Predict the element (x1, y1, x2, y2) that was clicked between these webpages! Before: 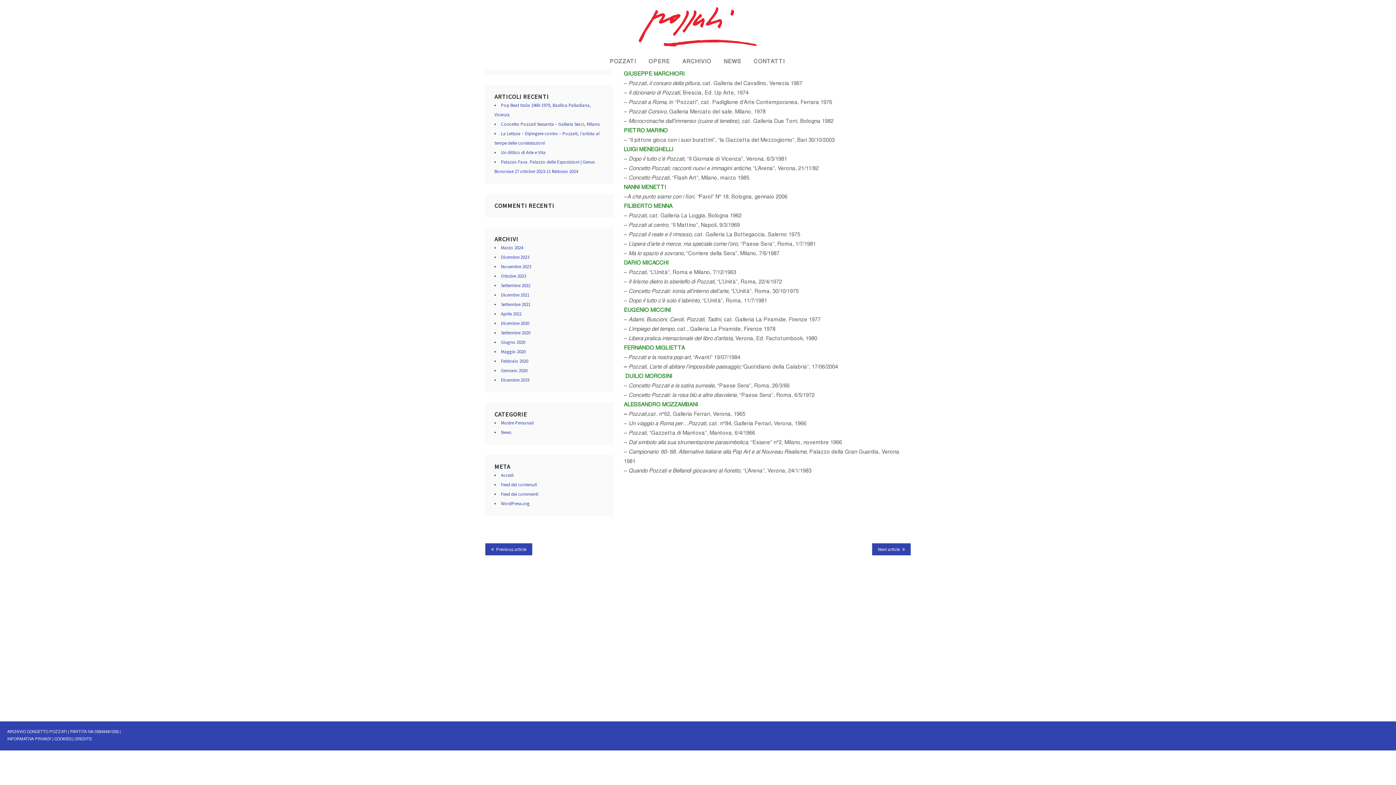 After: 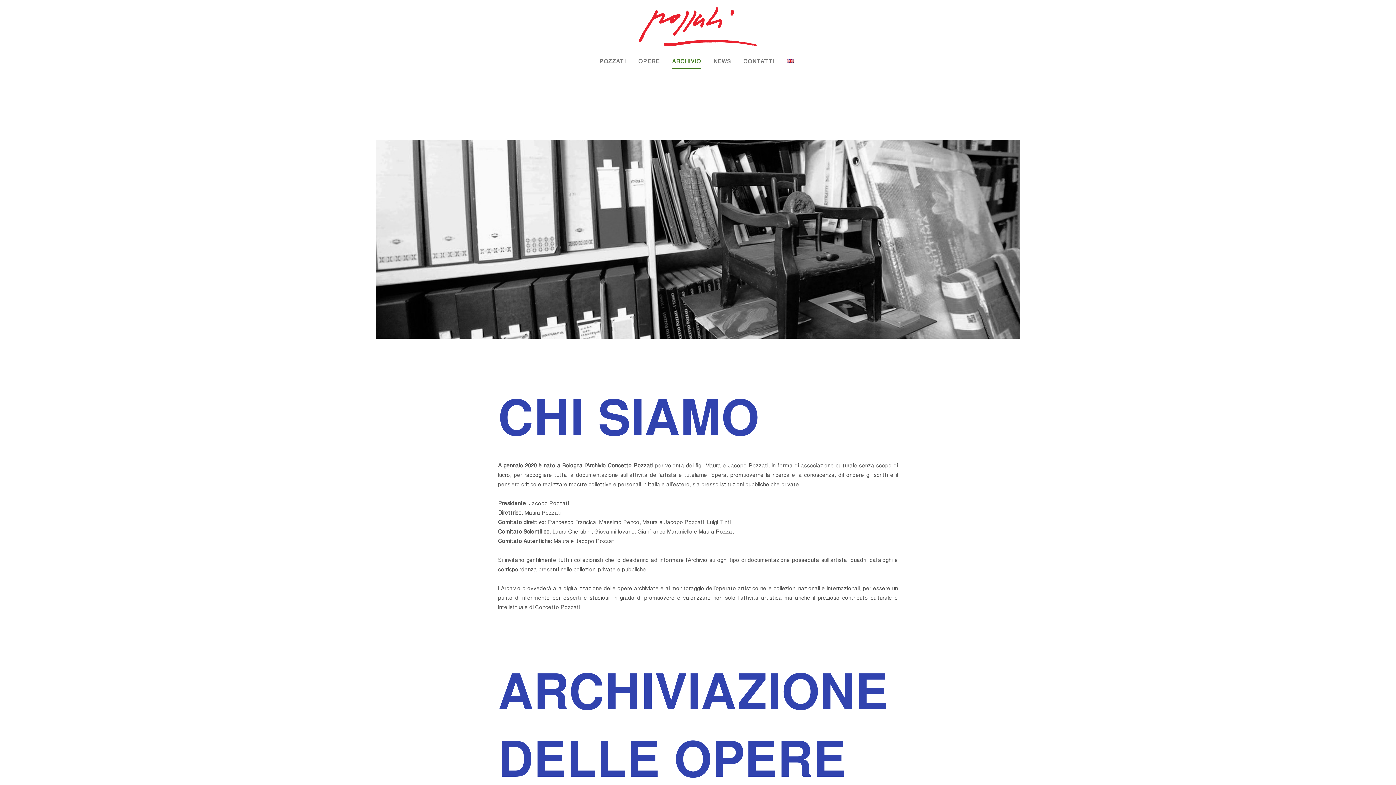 Action: bbox: (676, 54, 717, 69) label: ARCHIVIO